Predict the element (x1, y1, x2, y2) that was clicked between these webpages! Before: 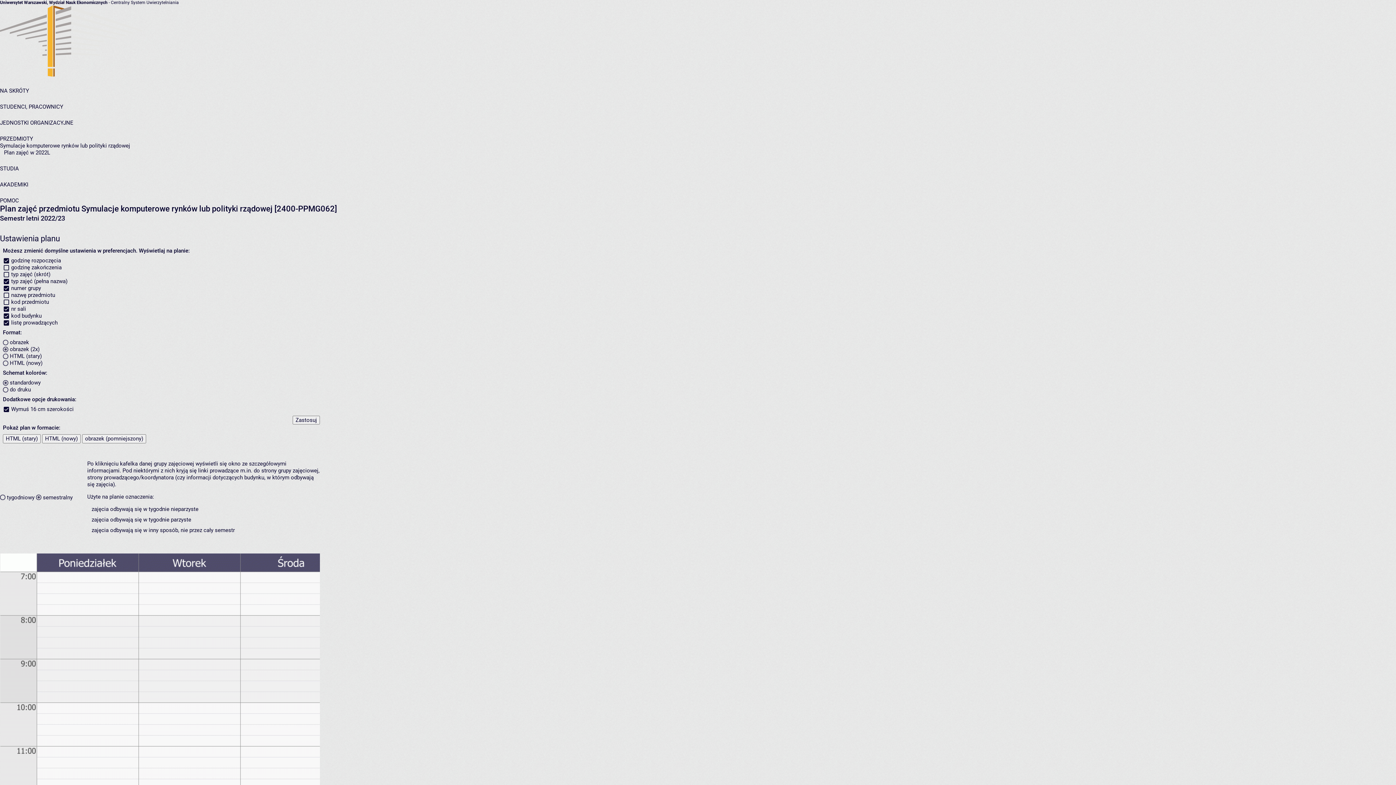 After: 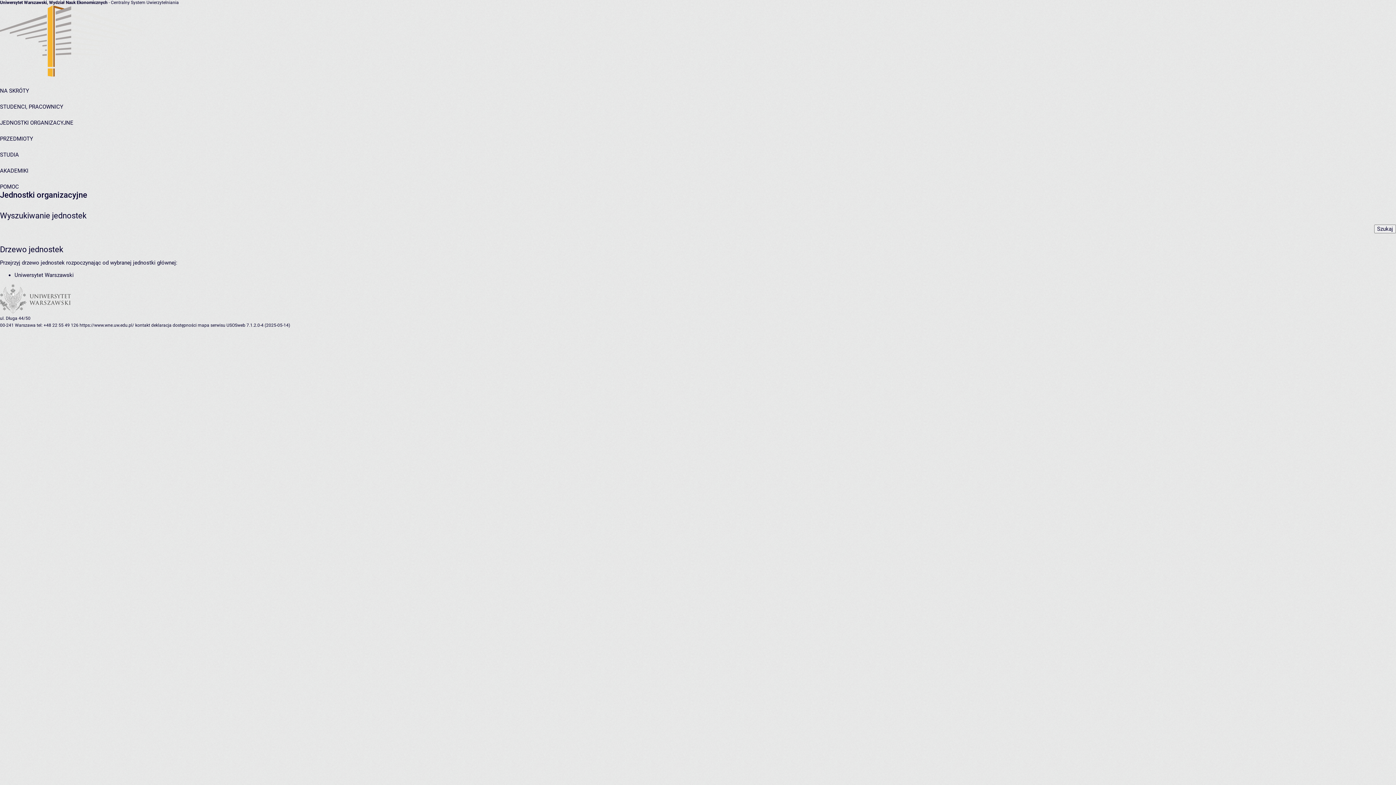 Action: bbox: (0, 119, 73, 126) label: JEDNOSTKI ORGANIZACYJNE